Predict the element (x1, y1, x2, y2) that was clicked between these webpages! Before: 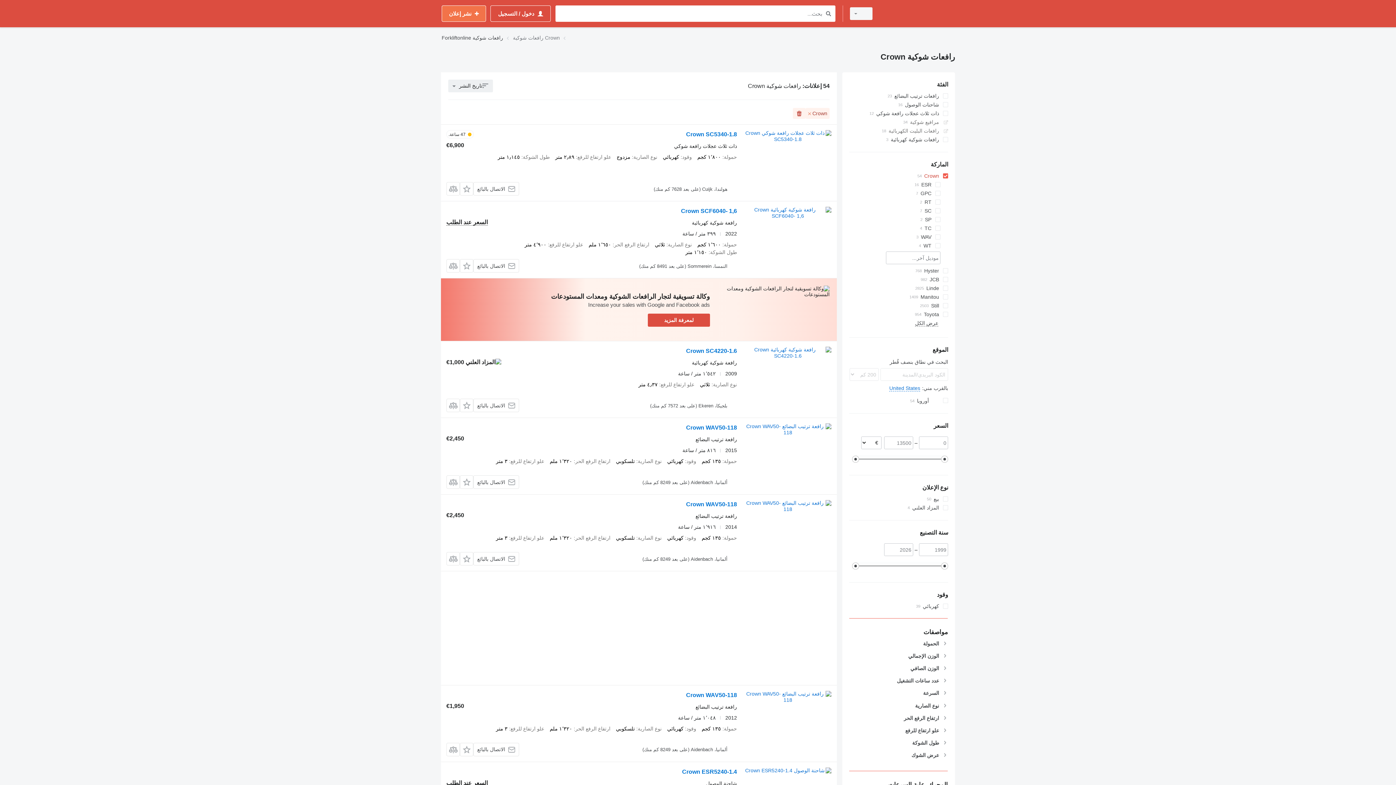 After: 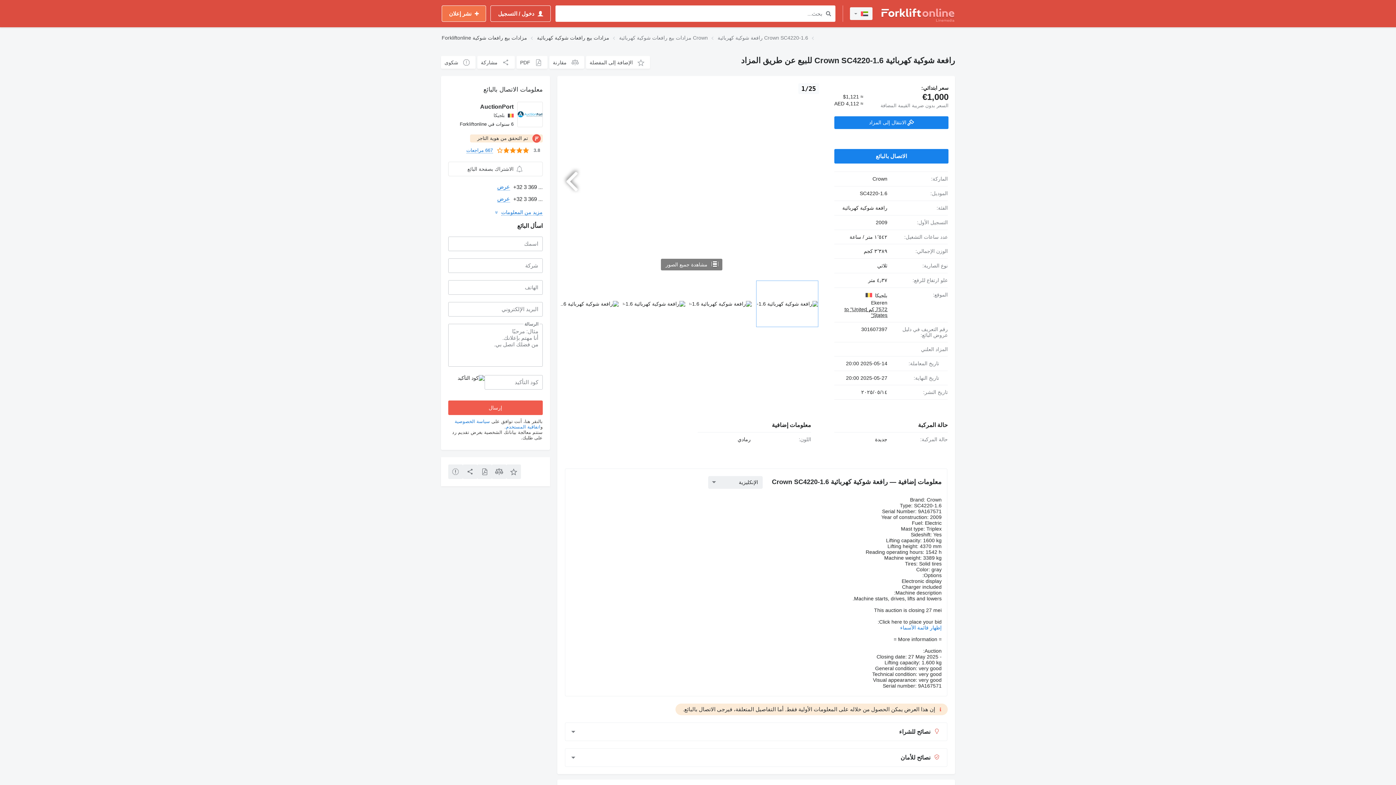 Action: label: Crown SC4220-1.6 bbox: (686, 348, 737, 356)